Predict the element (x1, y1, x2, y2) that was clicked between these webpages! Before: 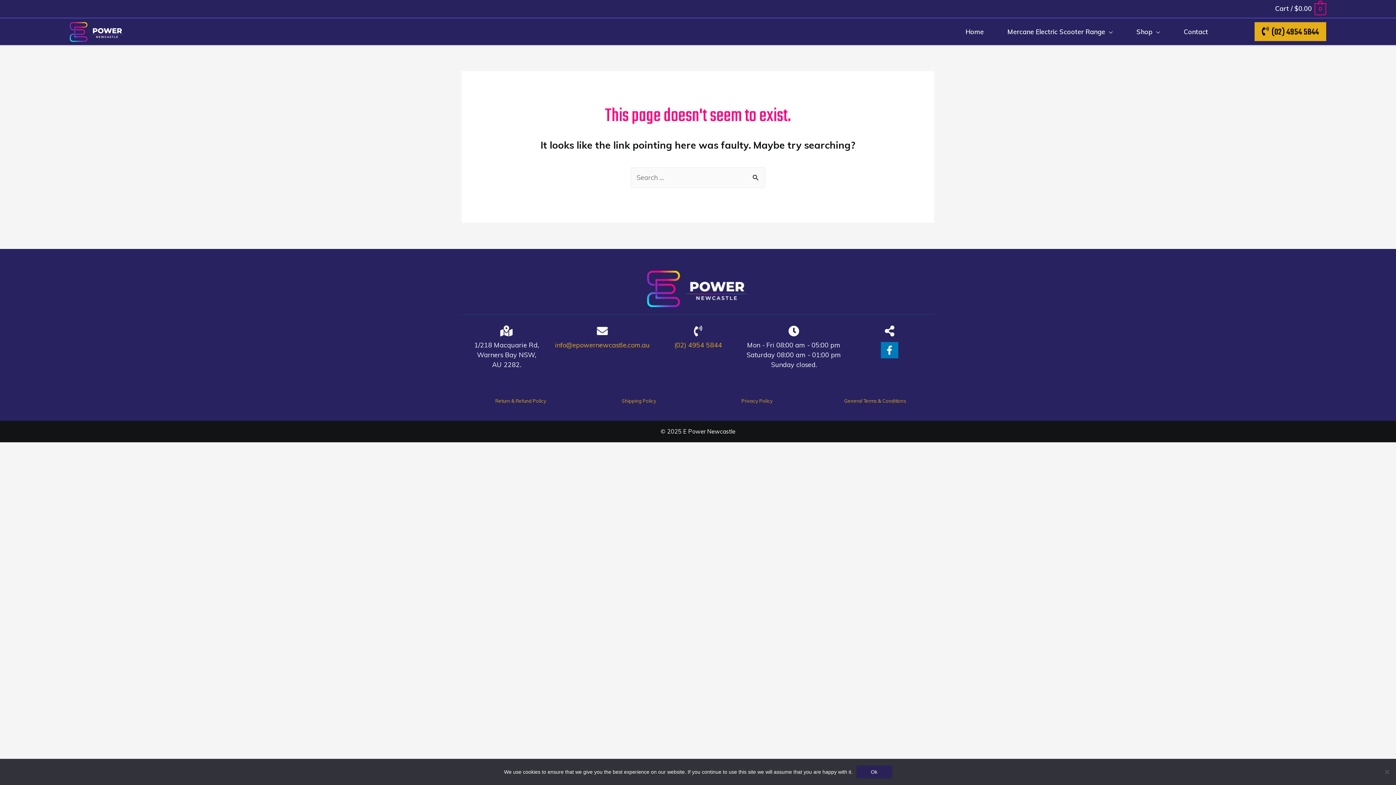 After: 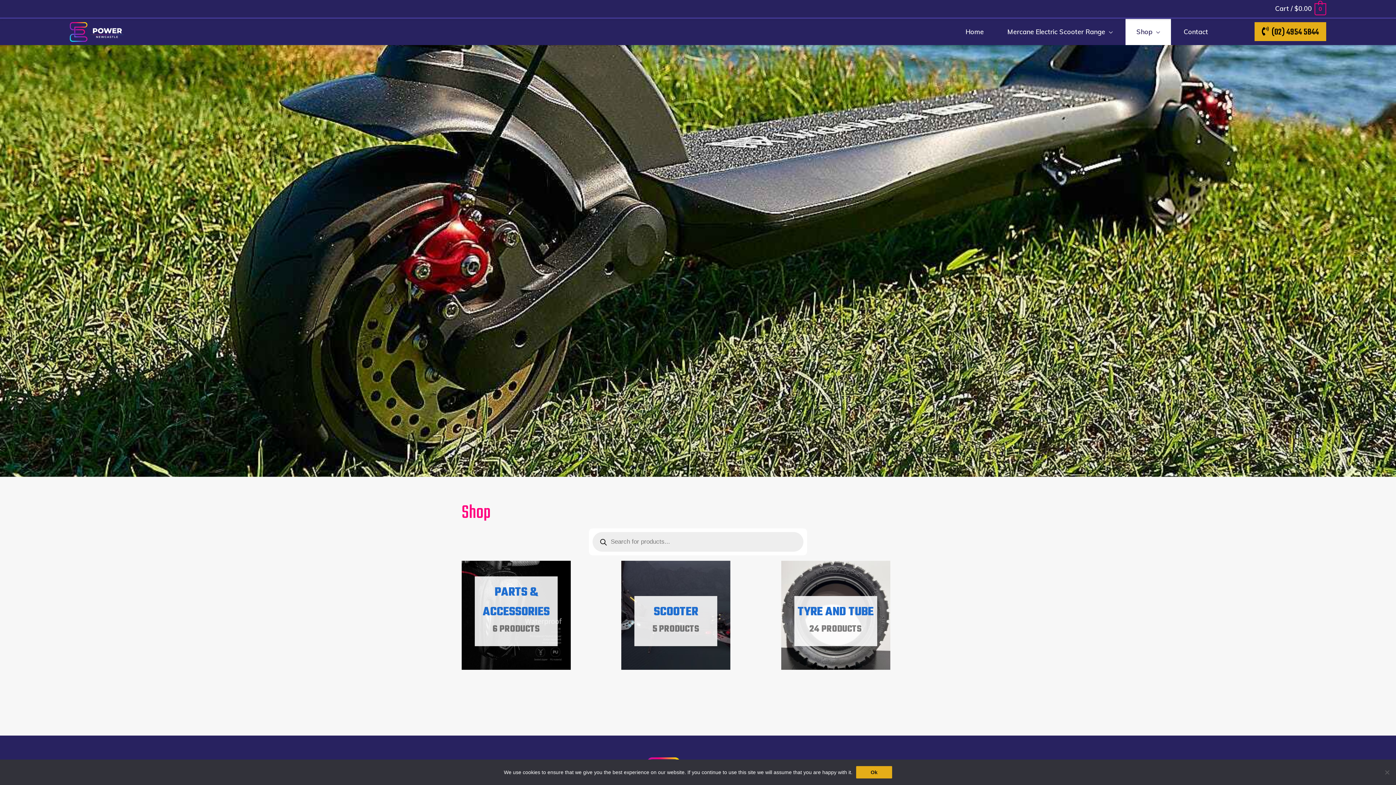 Action: label: Shop bbox: (1125, 18, 1171, 45)